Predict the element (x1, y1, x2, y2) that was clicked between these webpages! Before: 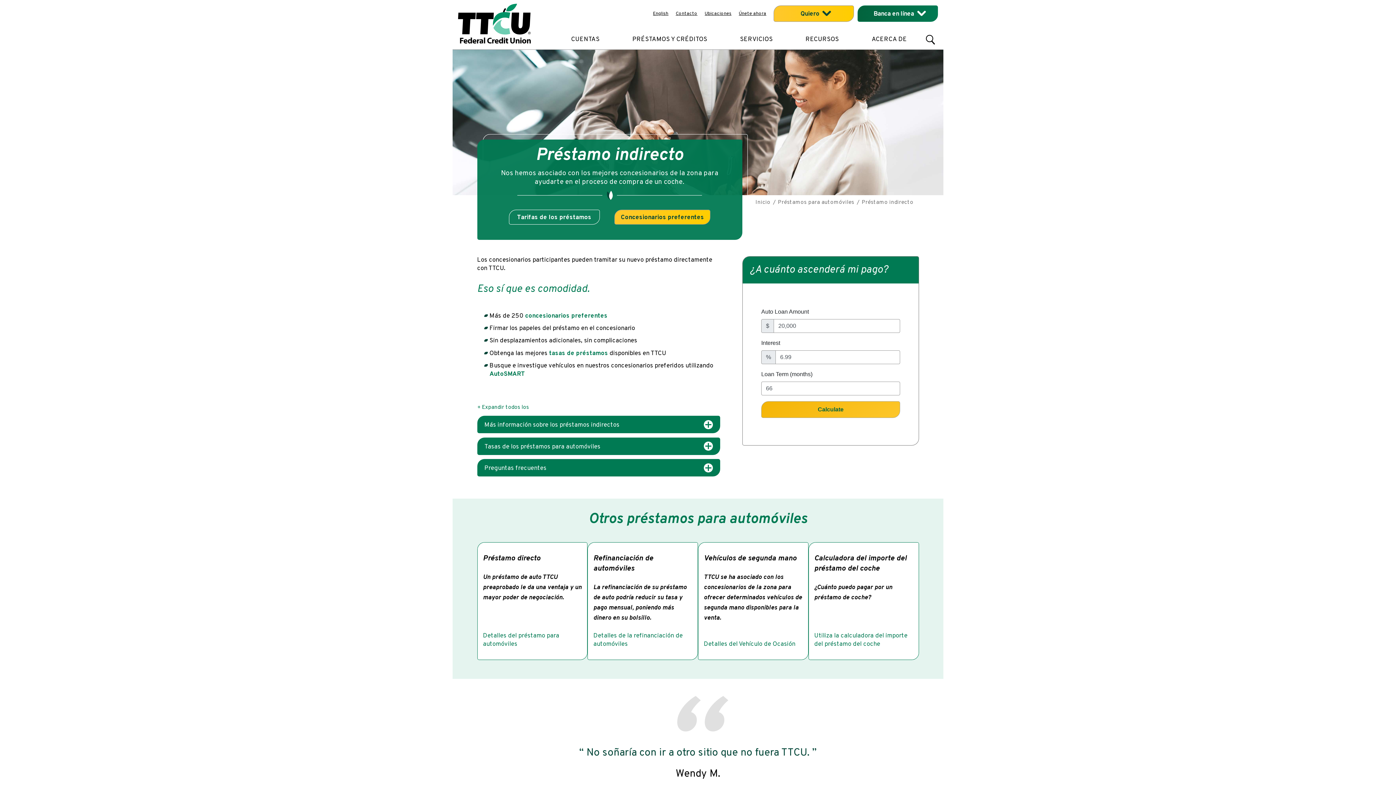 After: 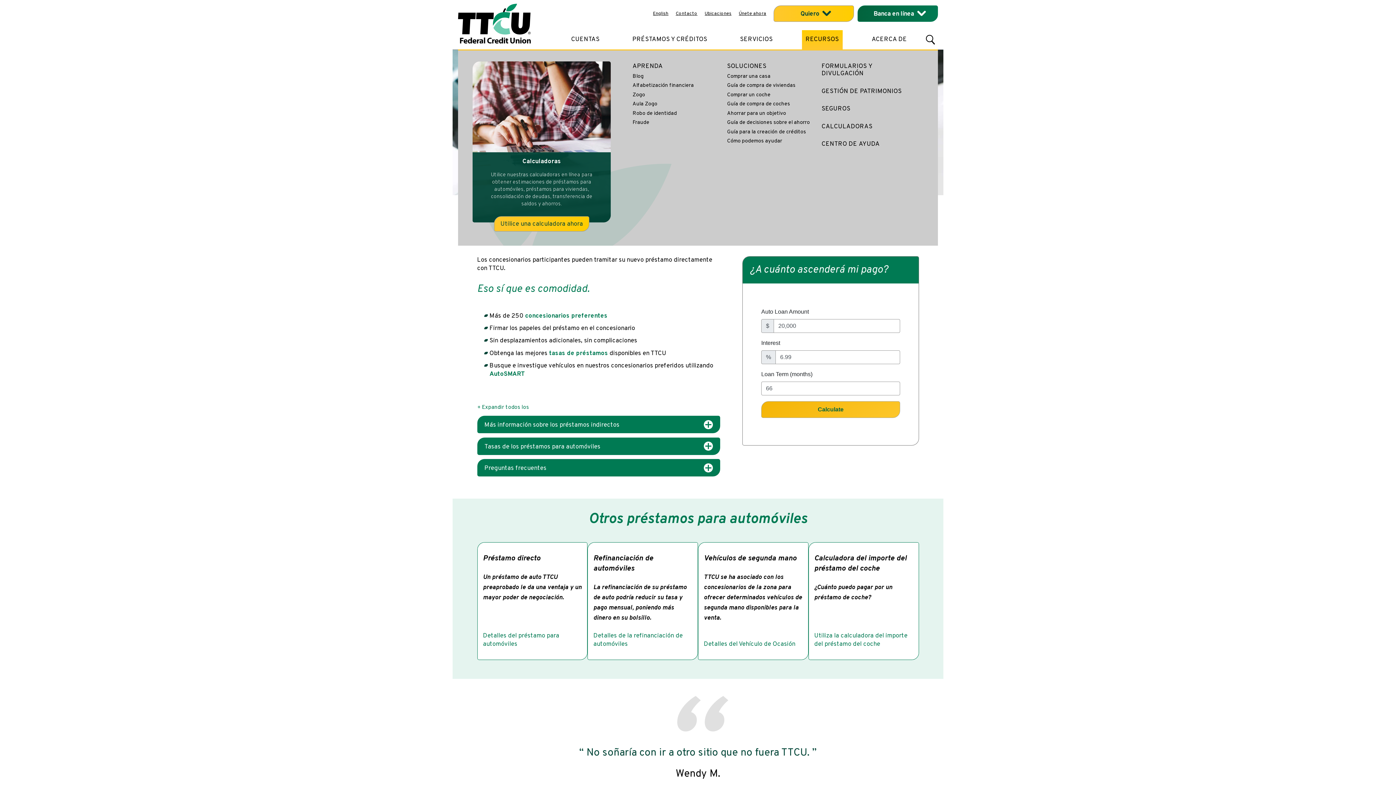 Action: label: RECURSOS bbox: (802, 30, 842, 49)